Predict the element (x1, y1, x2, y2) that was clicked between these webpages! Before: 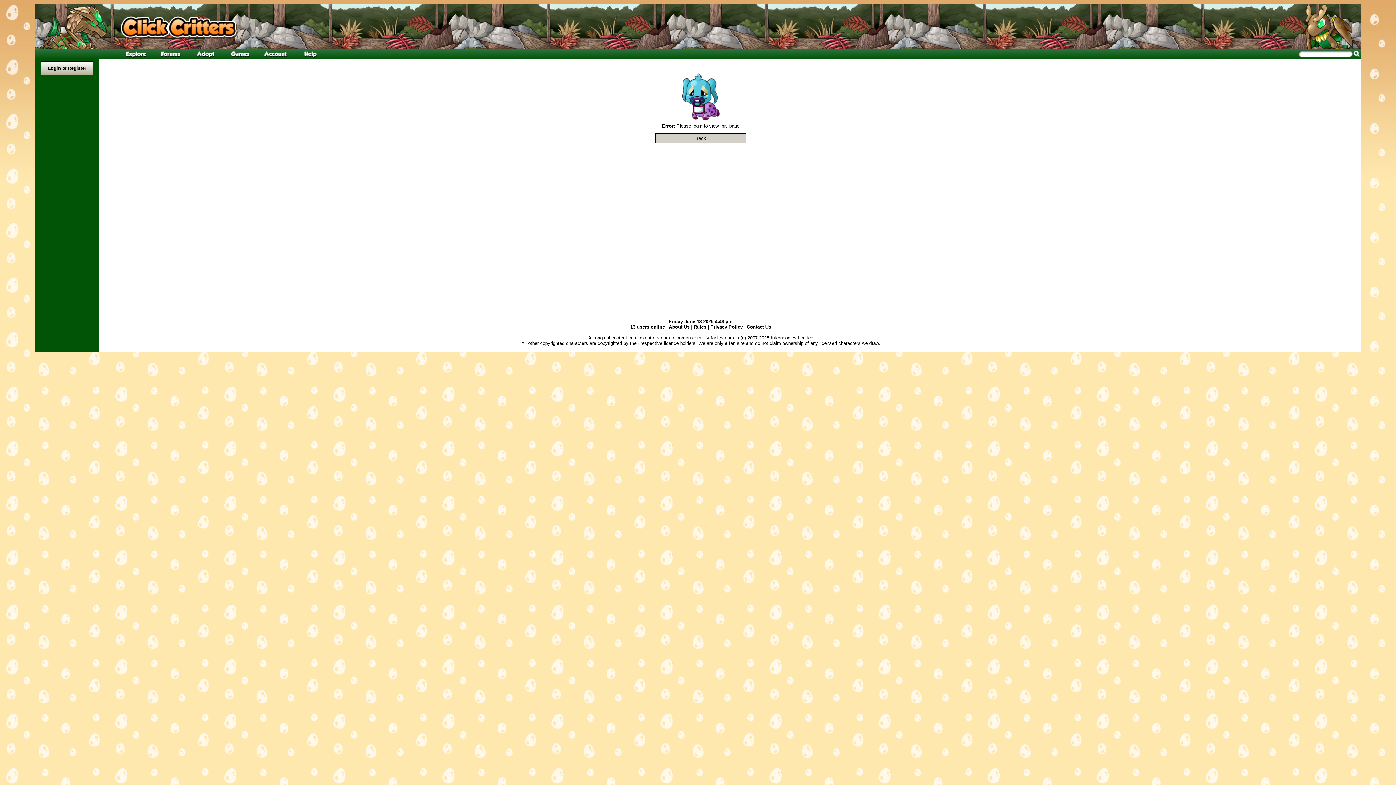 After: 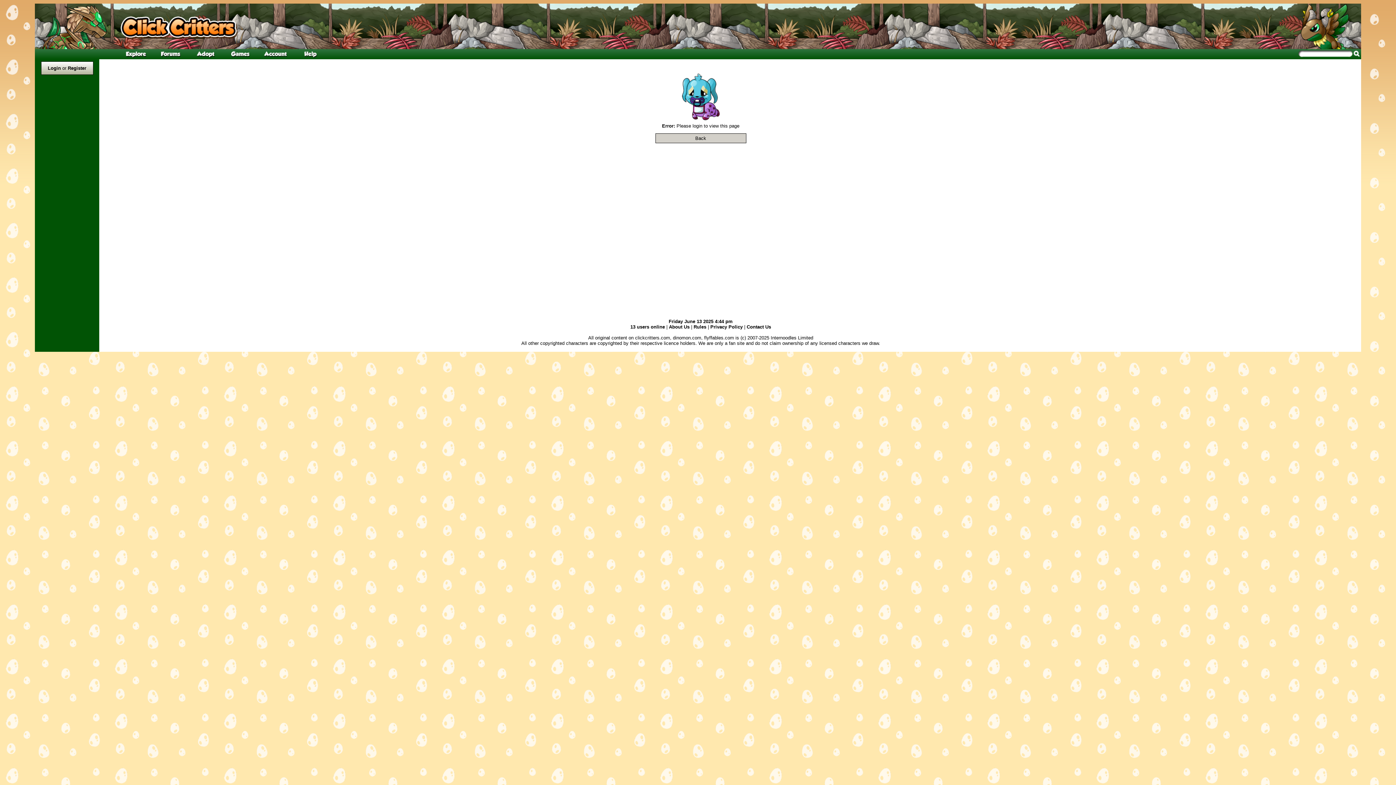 Action: bbox: (710, 324, 742, 329) label: Privacy Policy